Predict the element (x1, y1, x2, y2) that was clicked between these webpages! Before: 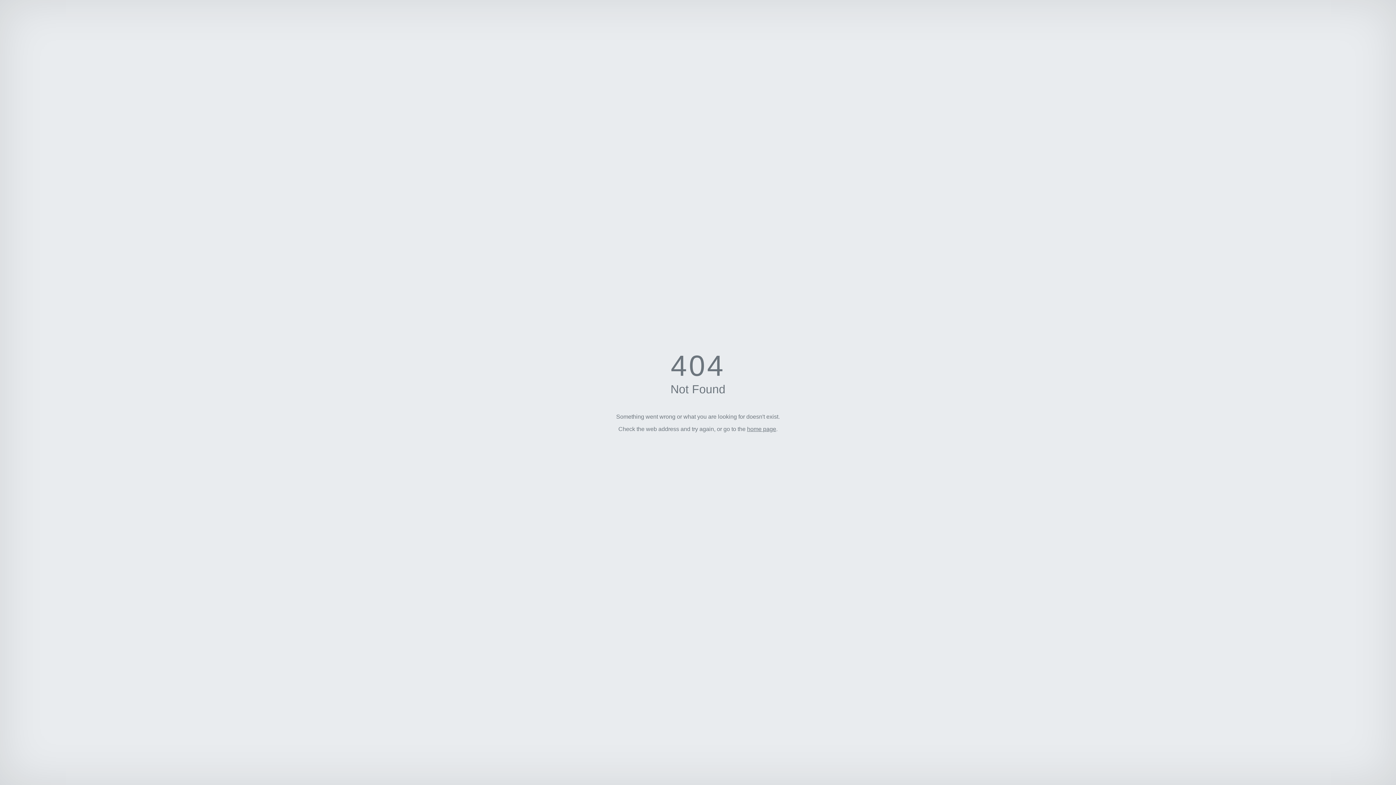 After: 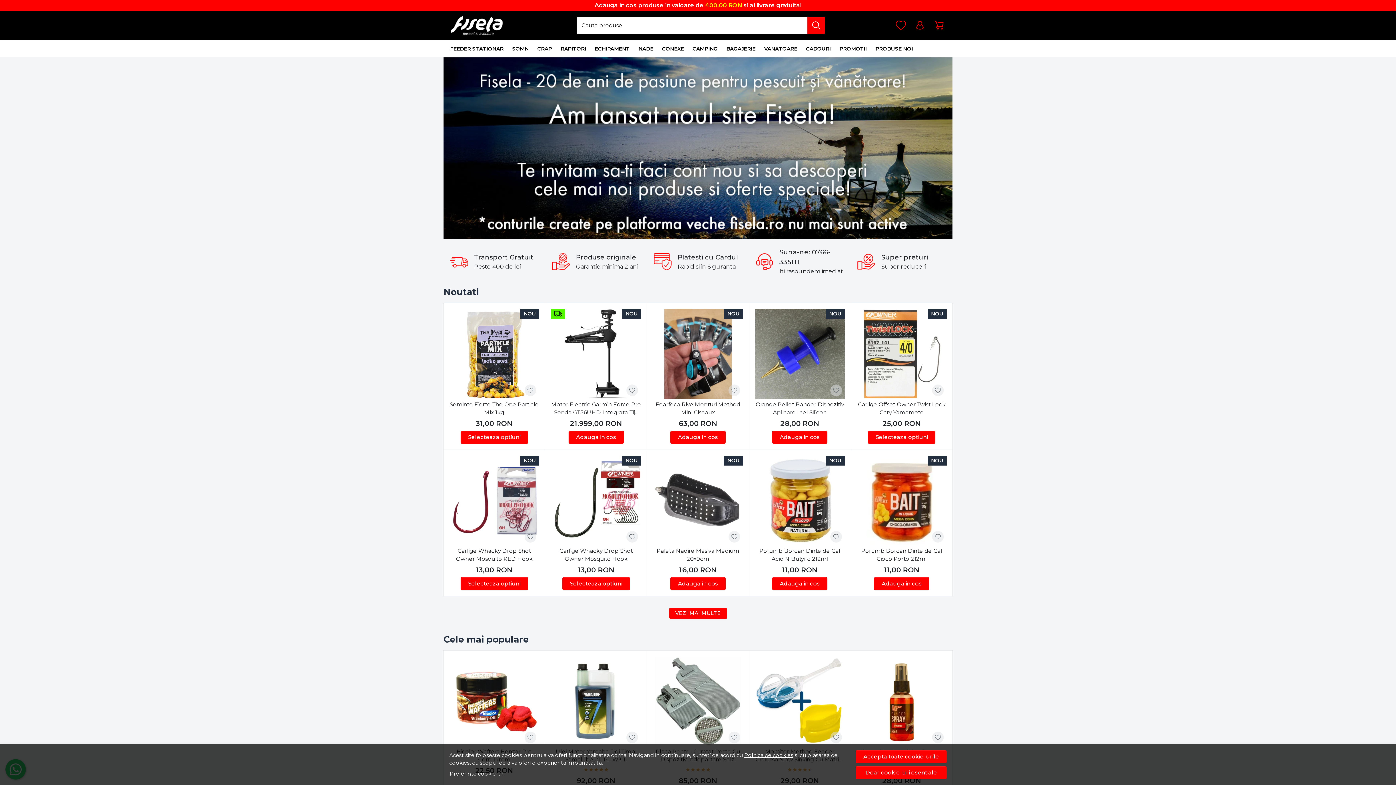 Action: bbox: (747, 426, 776, 432) label: home page